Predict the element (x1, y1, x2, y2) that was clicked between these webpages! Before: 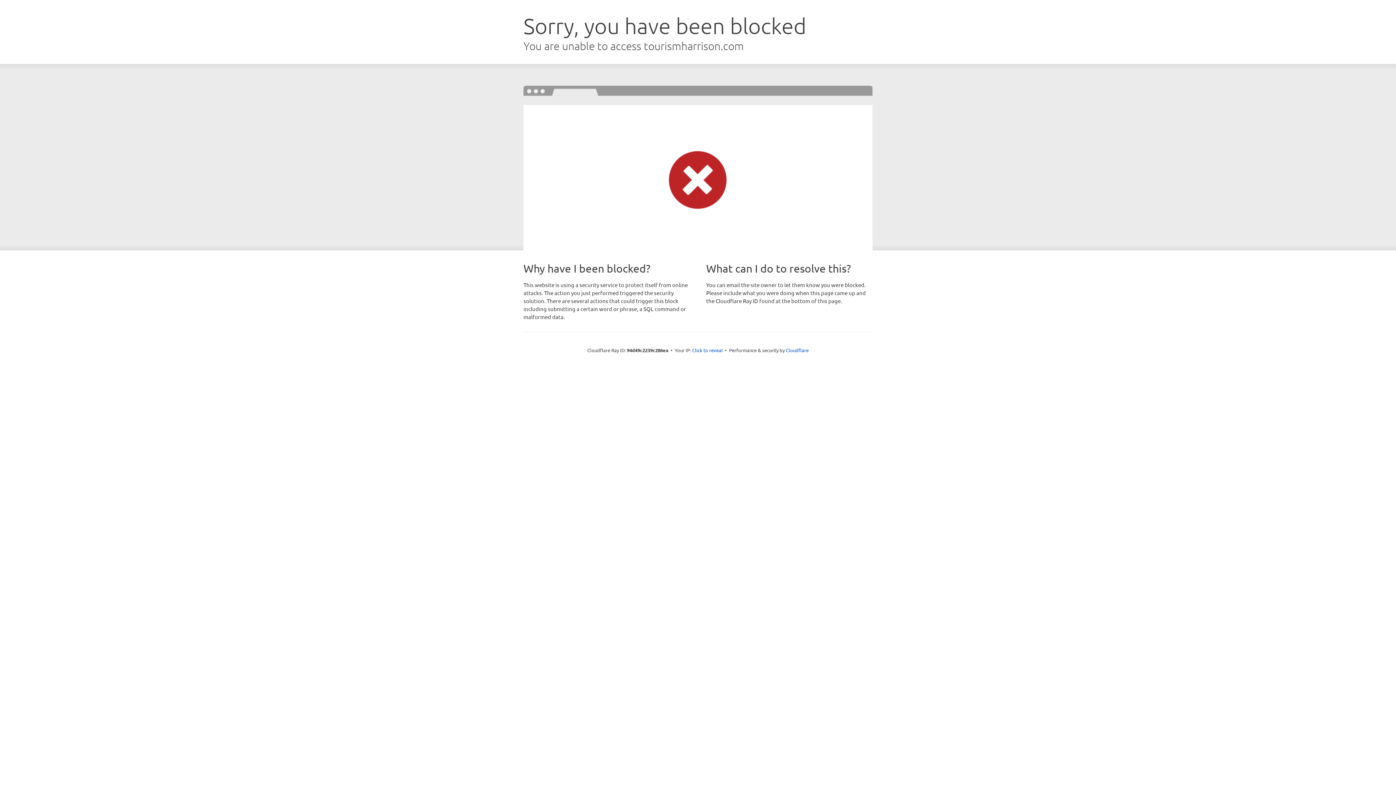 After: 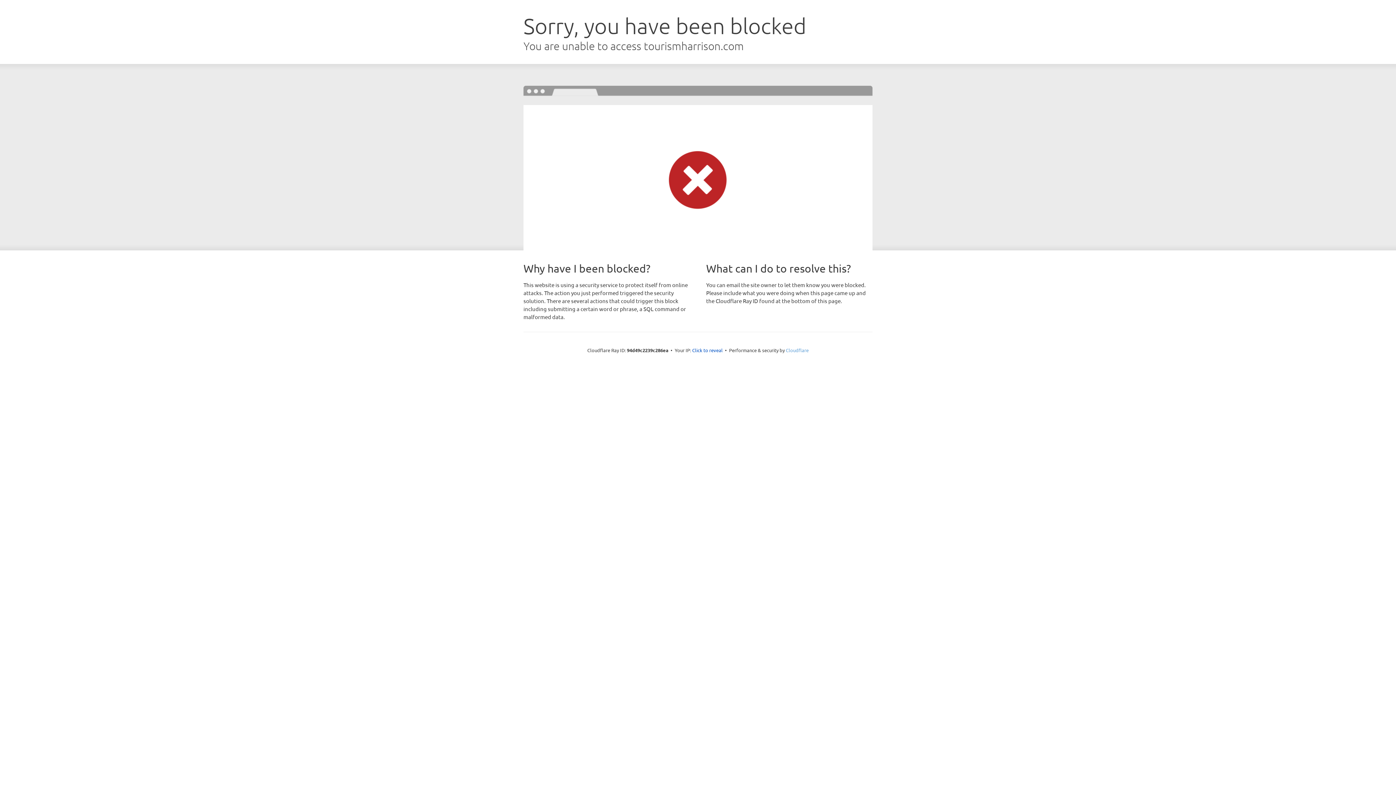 Action: label: Cloudflare bbox: (786, 347, 808, 353)